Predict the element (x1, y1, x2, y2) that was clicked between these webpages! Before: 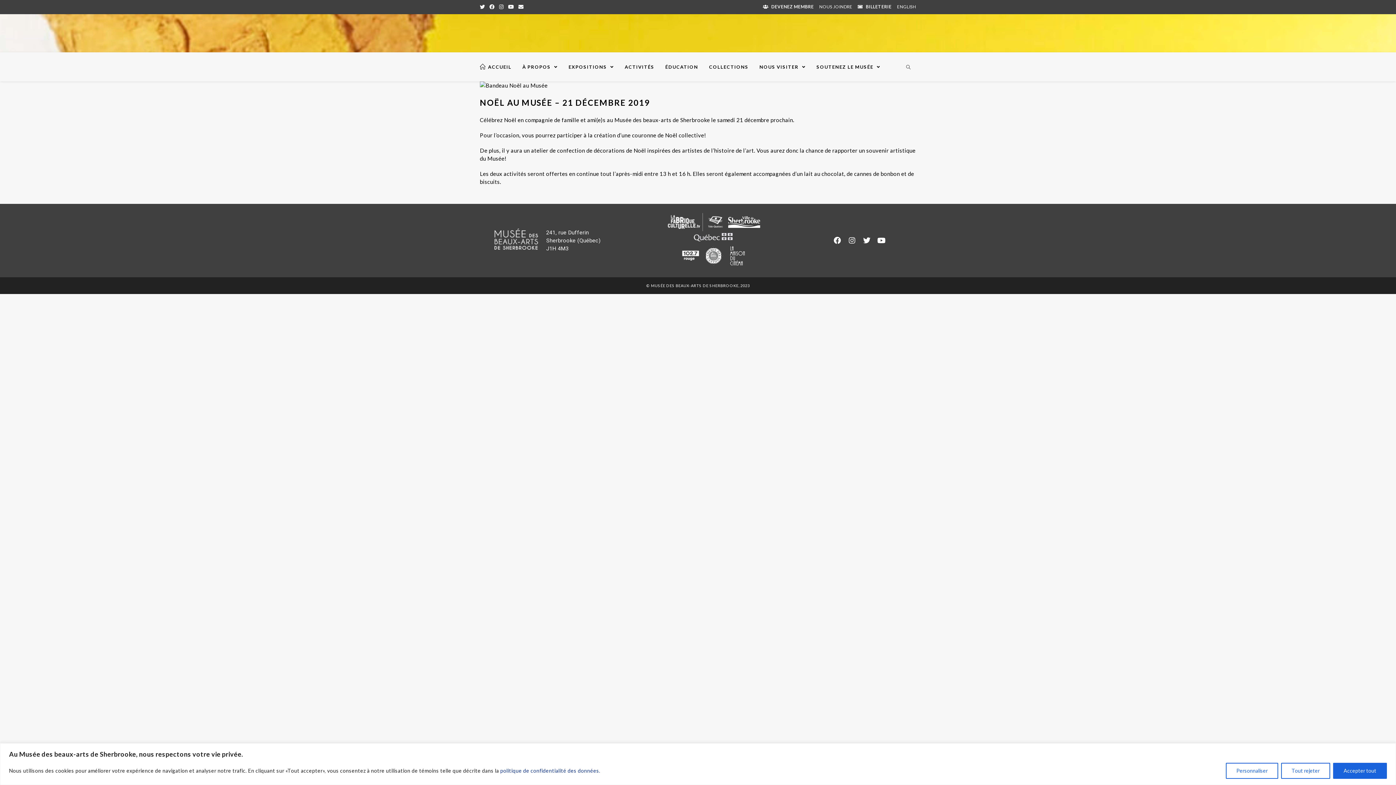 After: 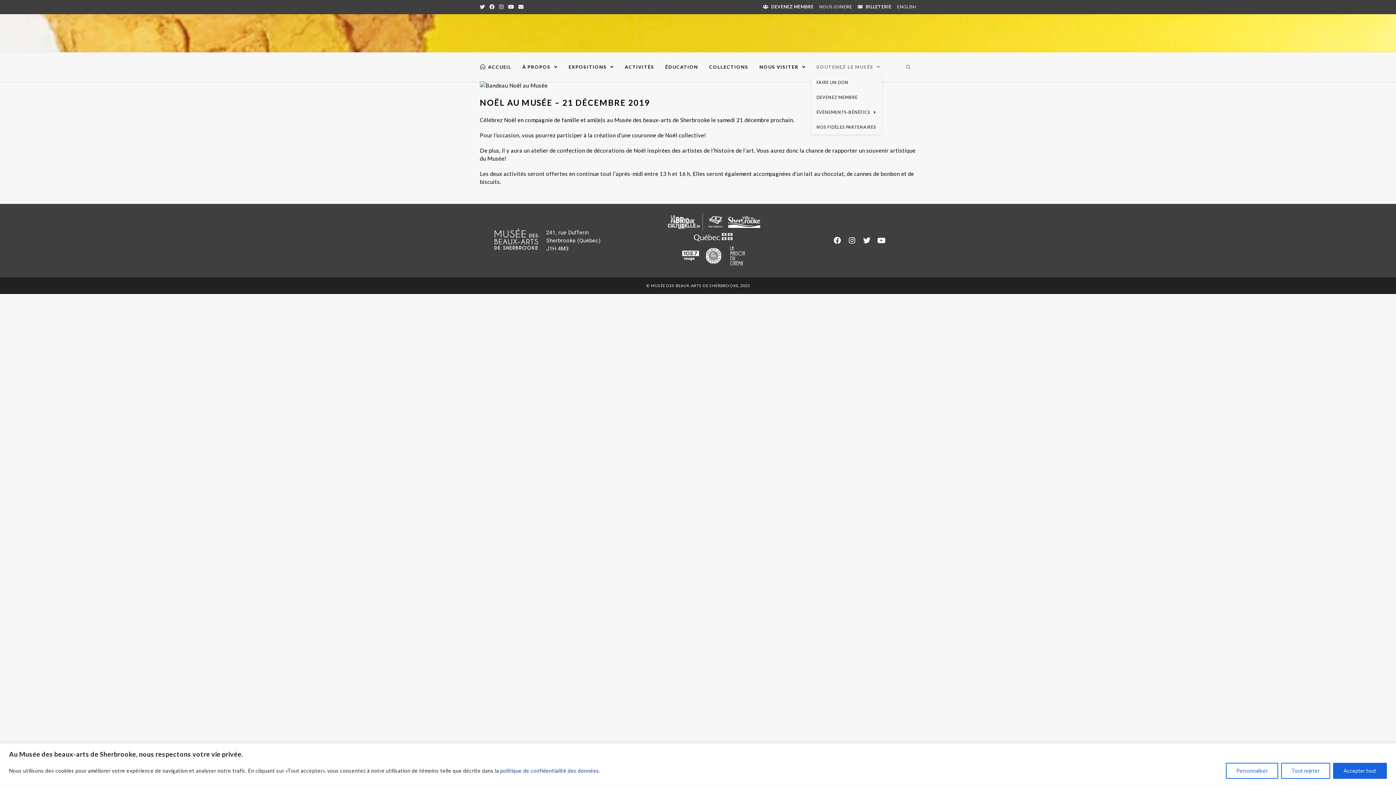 Action: bbox: (811, 59, 886, 74) label: SOUTENEZ LE MUSÉE 